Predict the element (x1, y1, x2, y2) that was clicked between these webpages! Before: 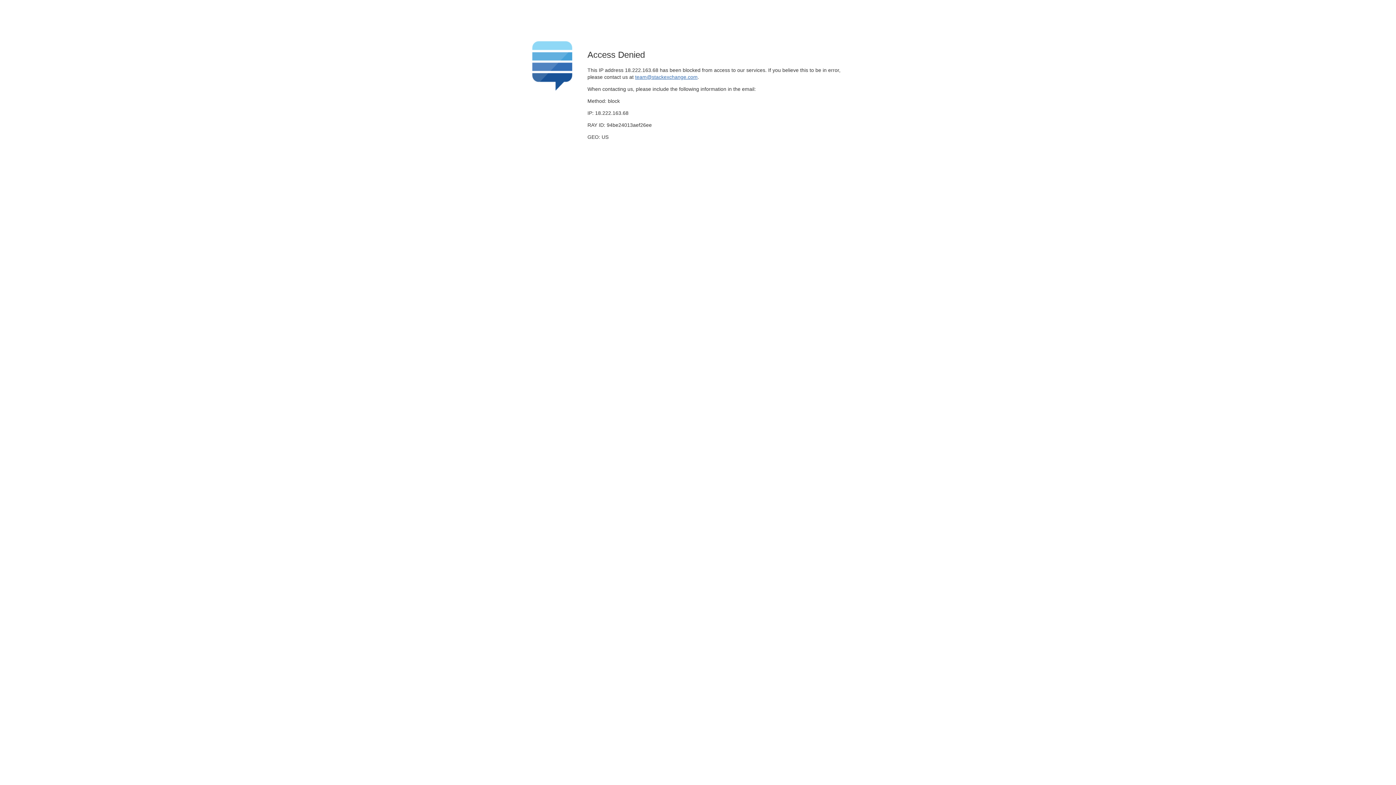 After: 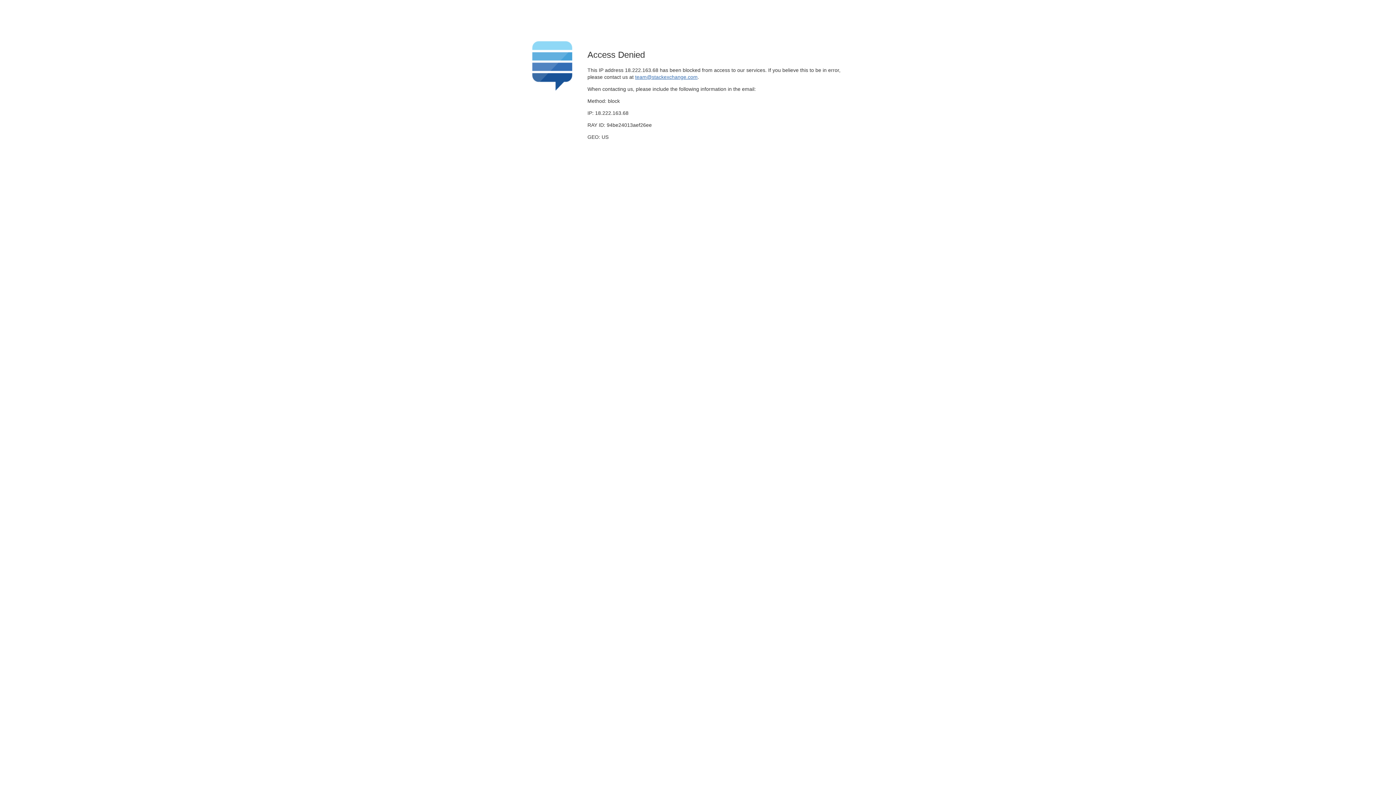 Action: label: team@stackexchange.com bbox: (635, 74, 697, 79)